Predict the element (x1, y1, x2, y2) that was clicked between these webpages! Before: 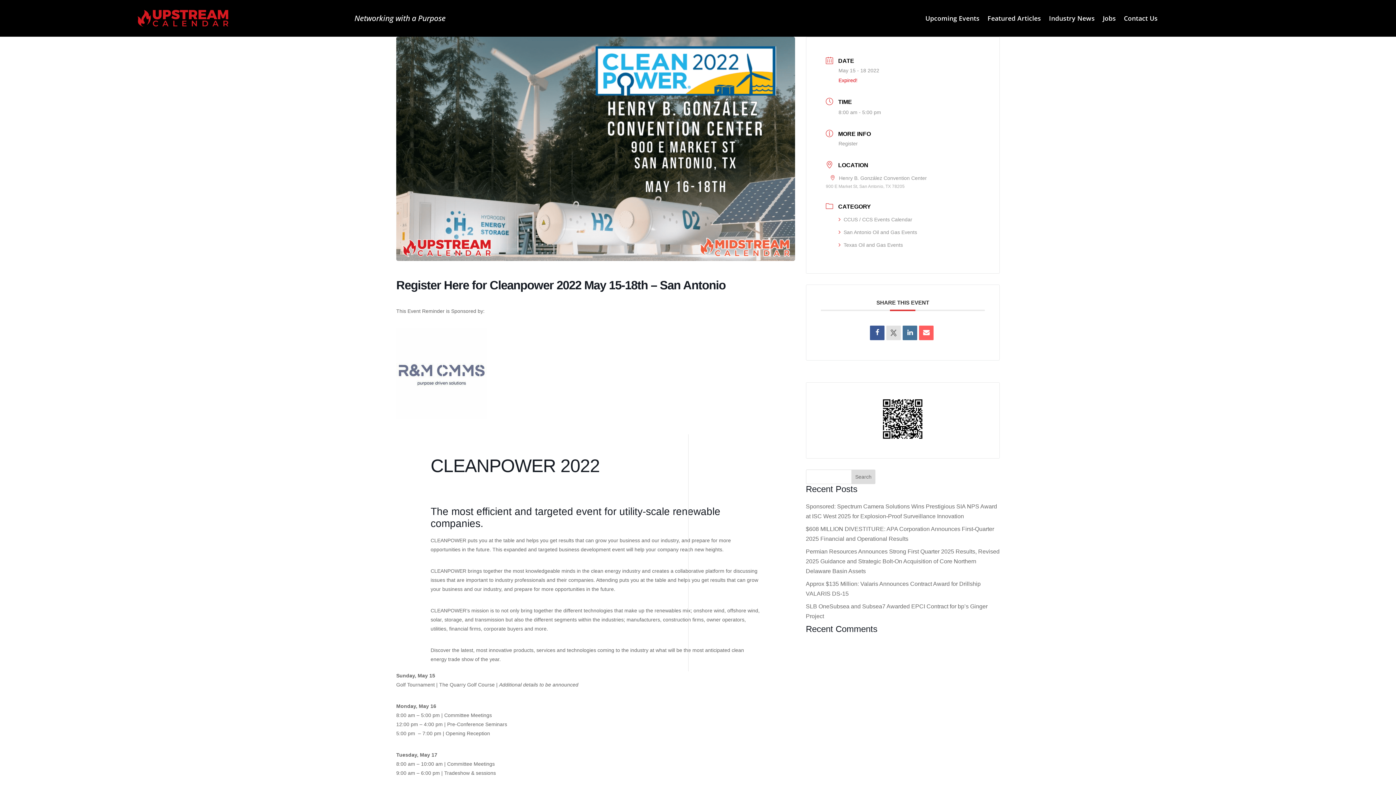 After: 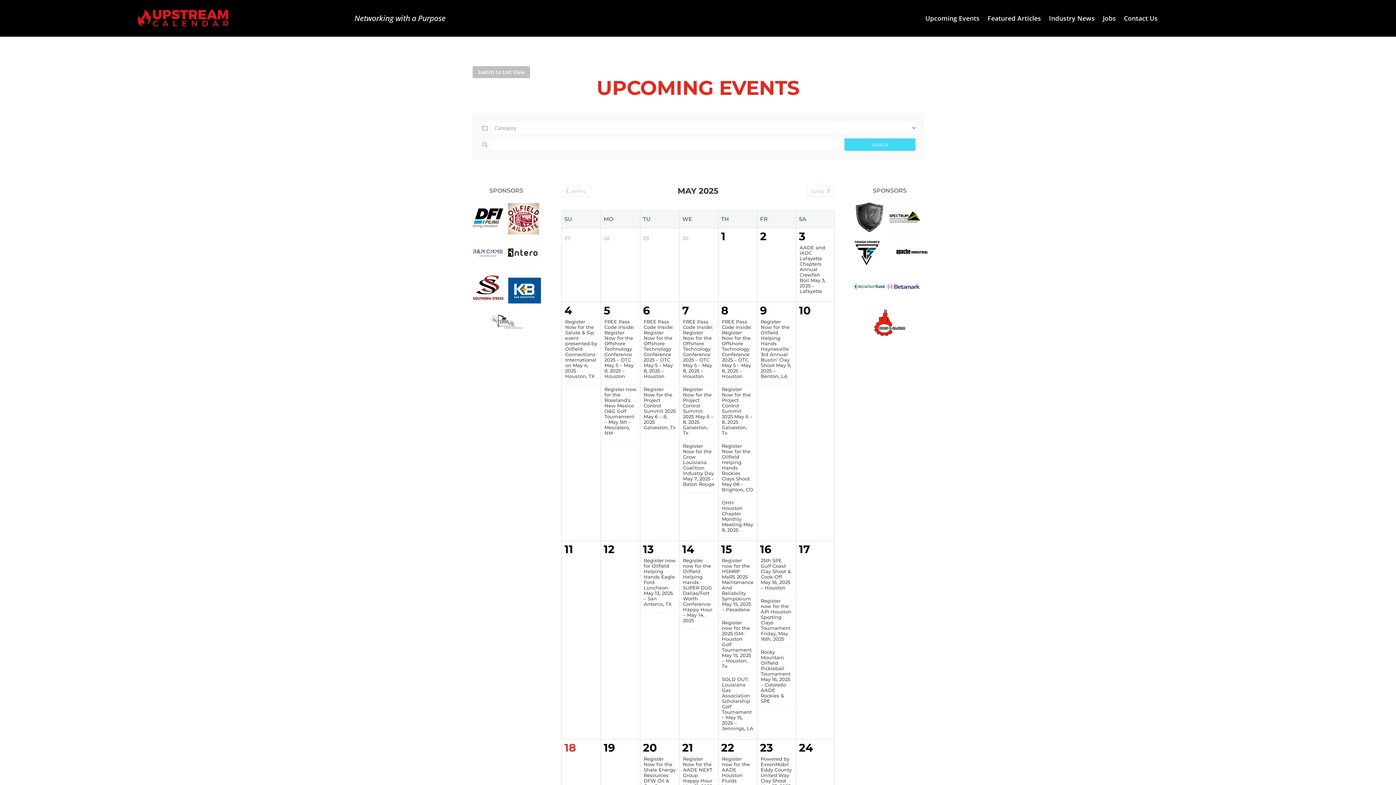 Action: bbox: (925, 15, 979, 23) label: Upcoming Events